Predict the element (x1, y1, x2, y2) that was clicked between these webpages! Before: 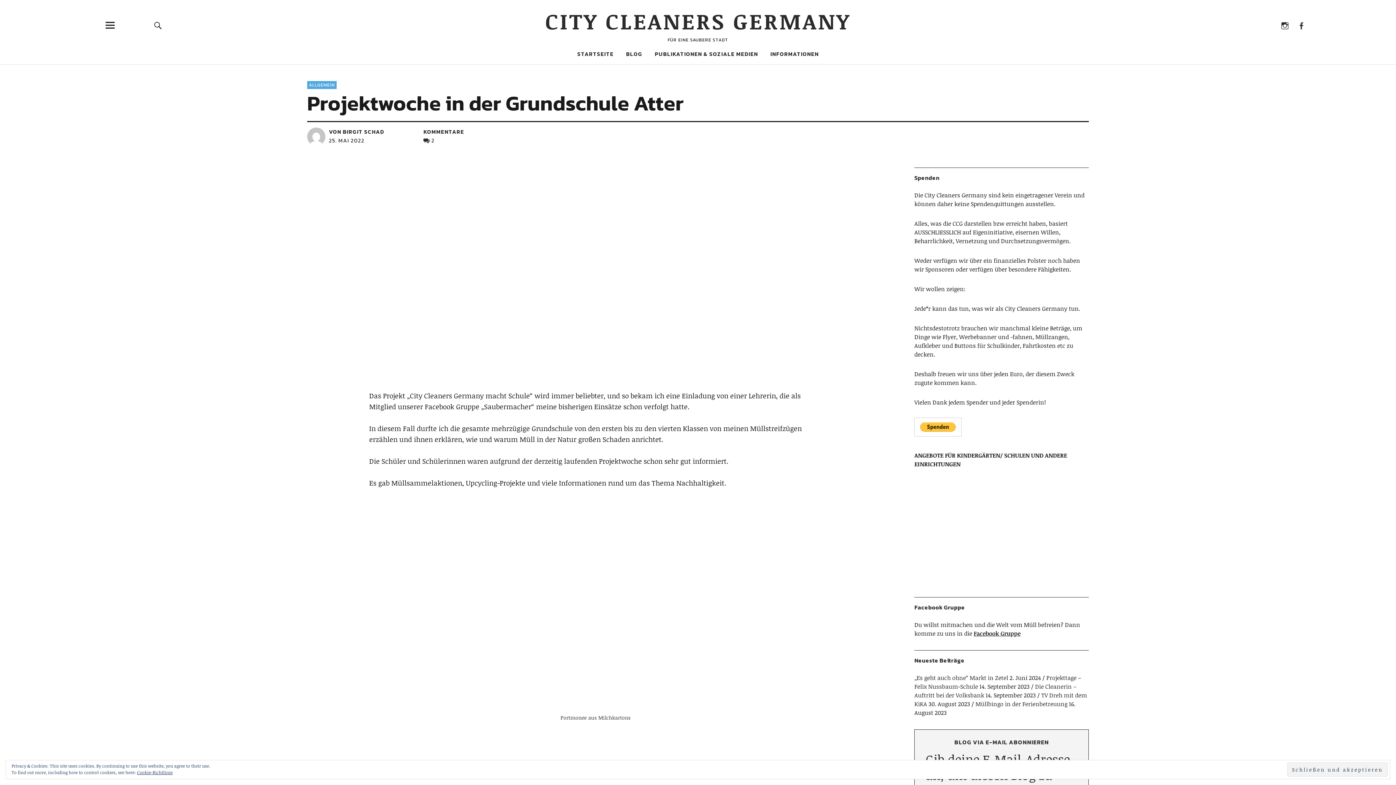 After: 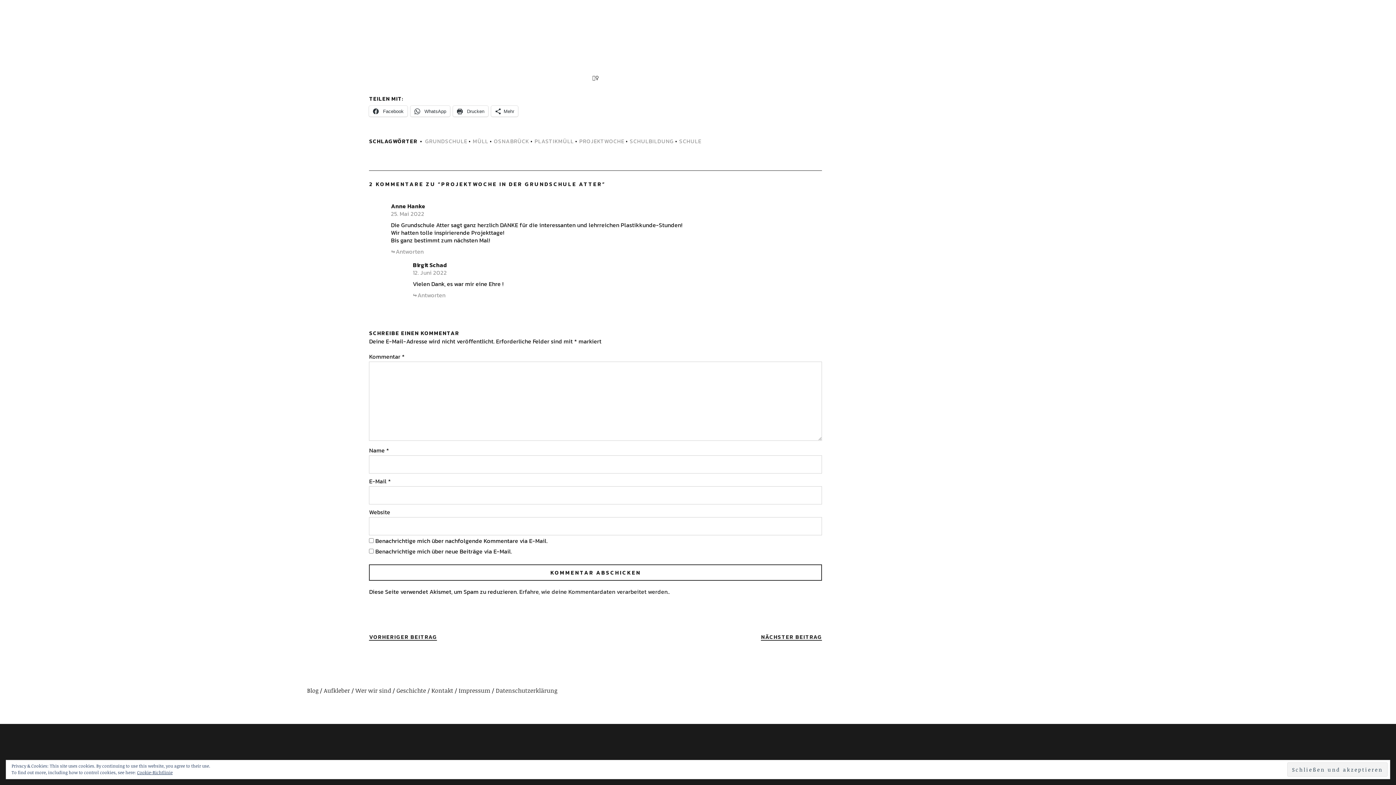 Action: bbox: (423, 136, 434, 144) label: 2